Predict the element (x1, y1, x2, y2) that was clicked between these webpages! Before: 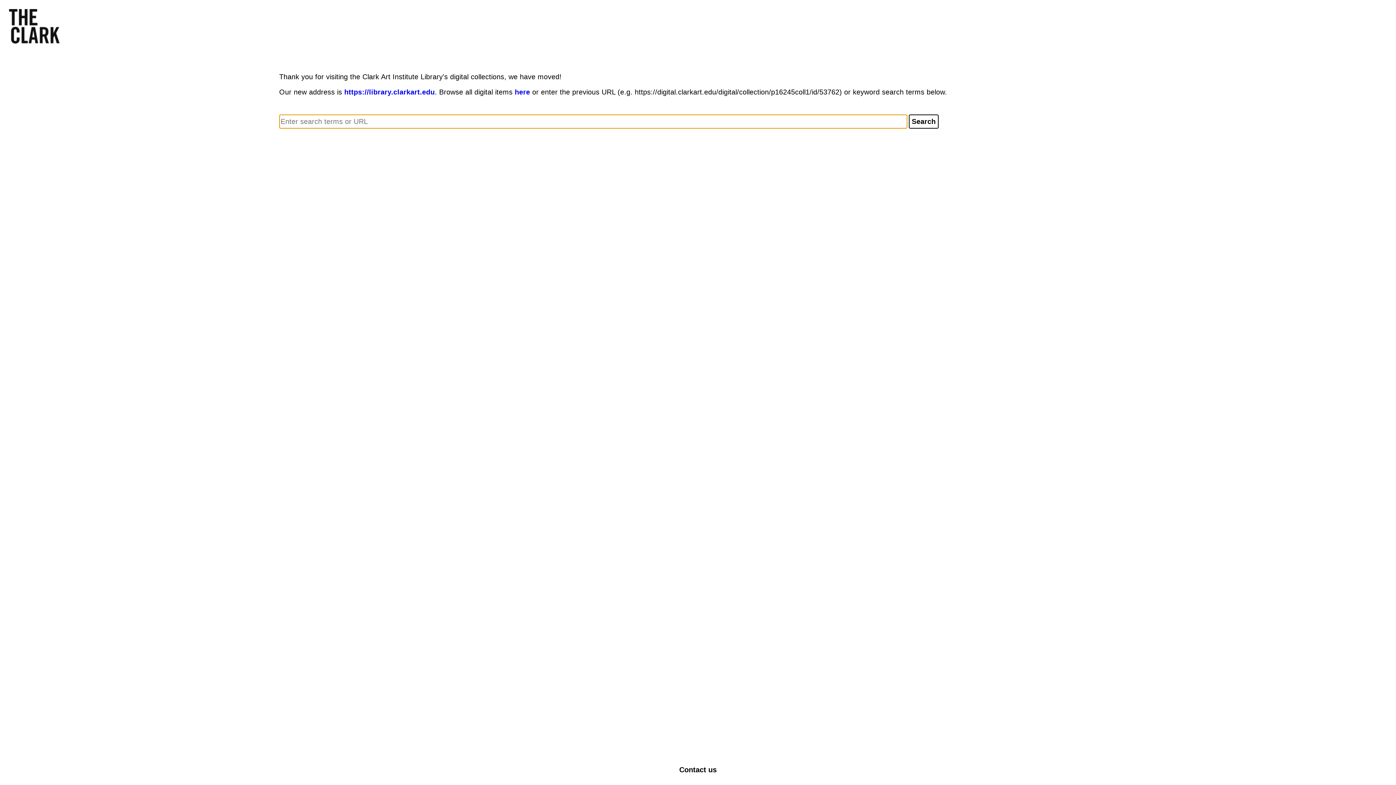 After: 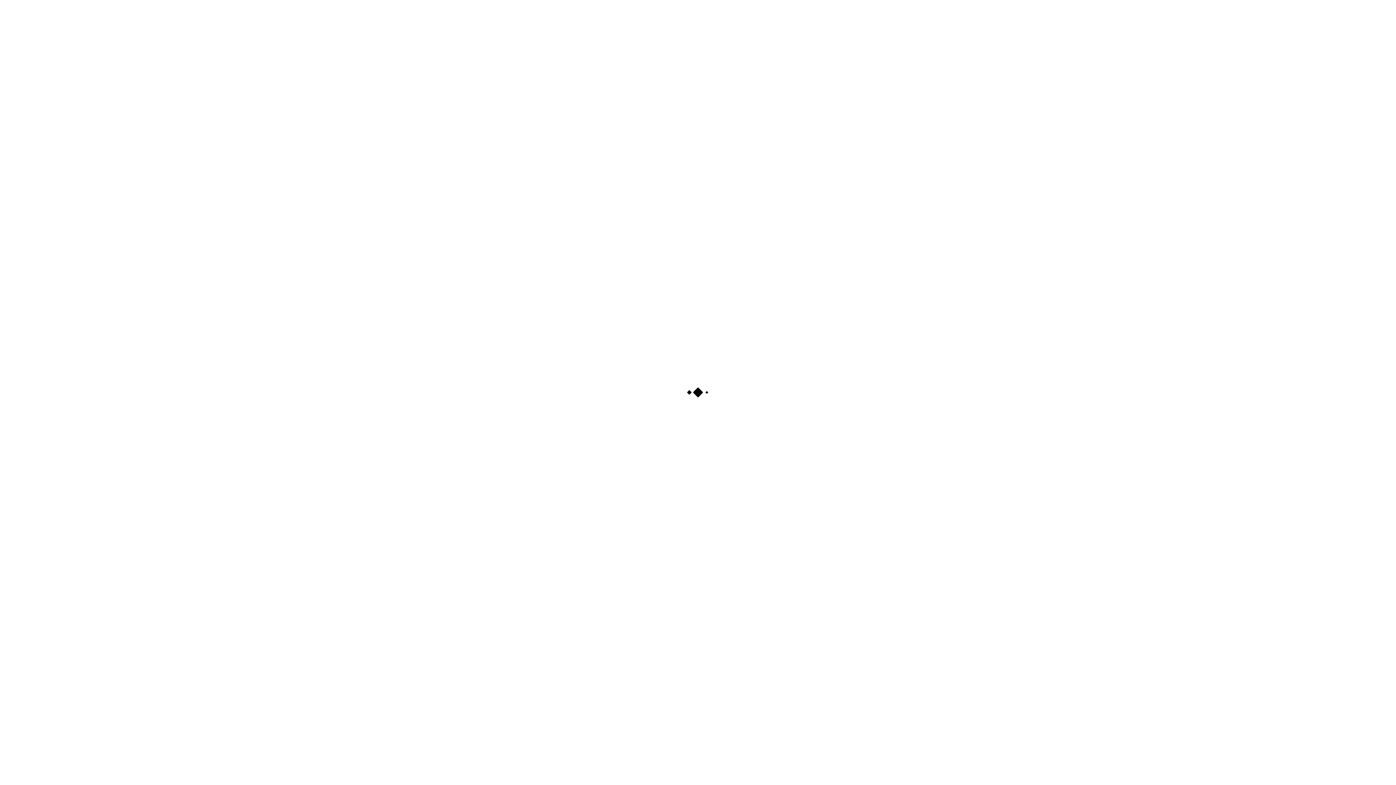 Action: bbox: (344, 88, 434, 96) label: https://library.clarkart.edu